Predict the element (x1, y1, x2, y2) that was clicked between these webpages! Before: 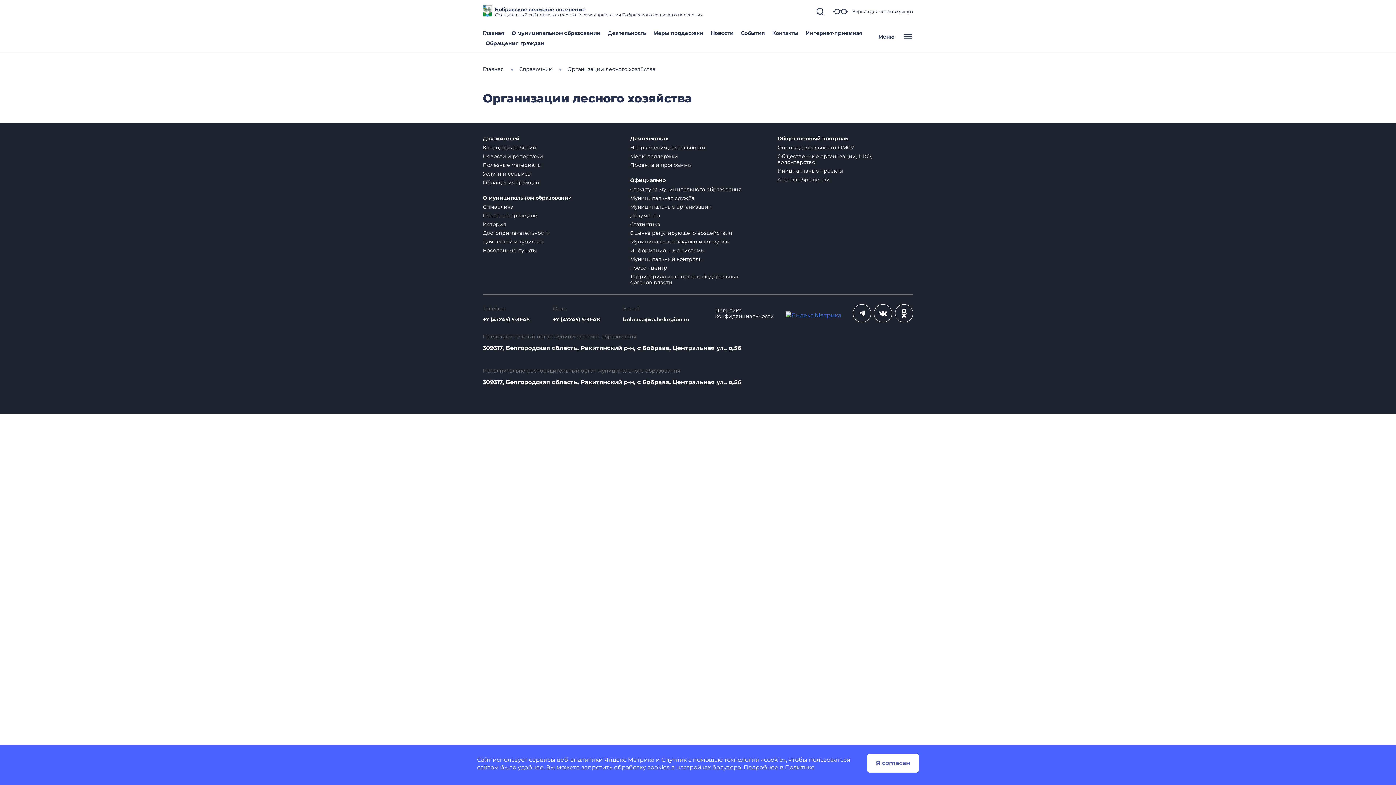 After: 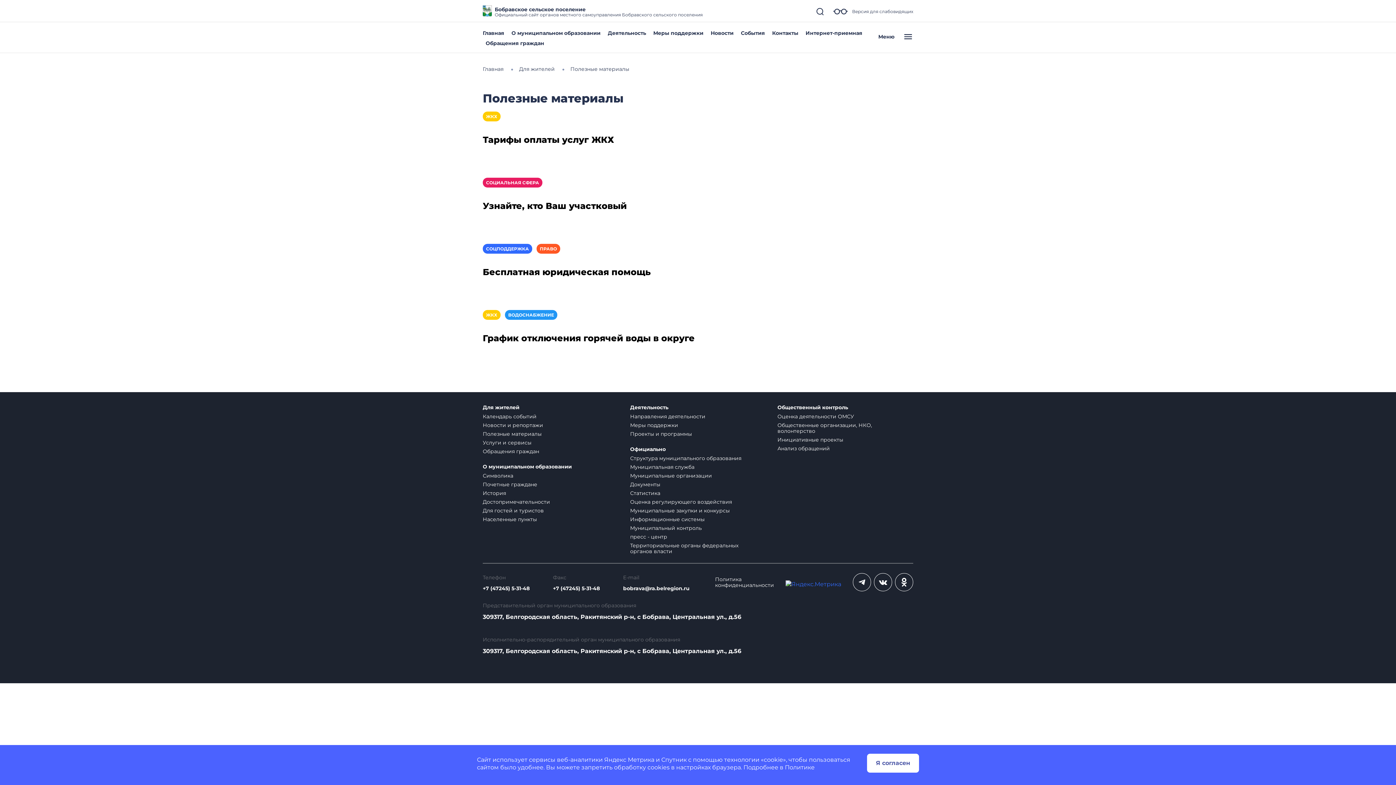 Action: bbox: (482, 161, 541, 168) label: Полезные материалы